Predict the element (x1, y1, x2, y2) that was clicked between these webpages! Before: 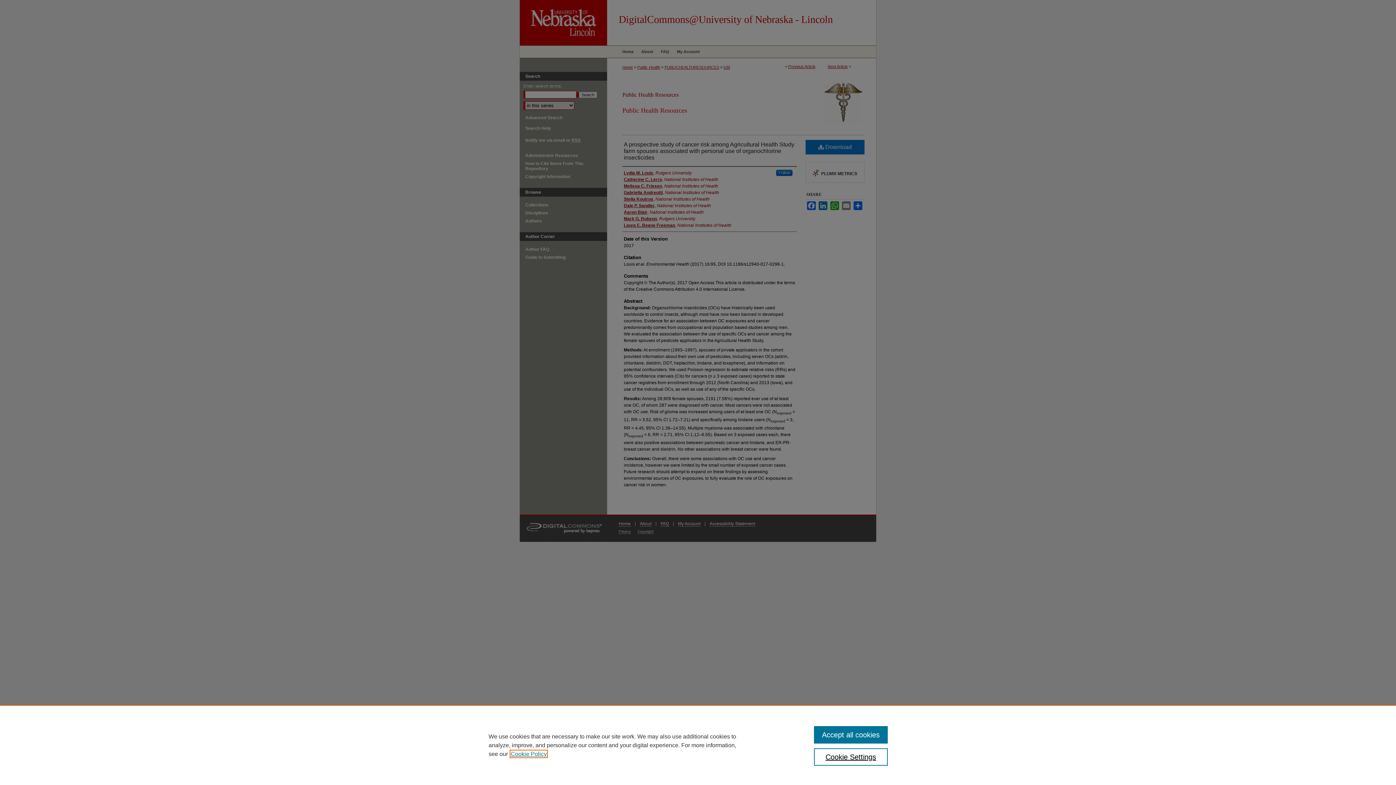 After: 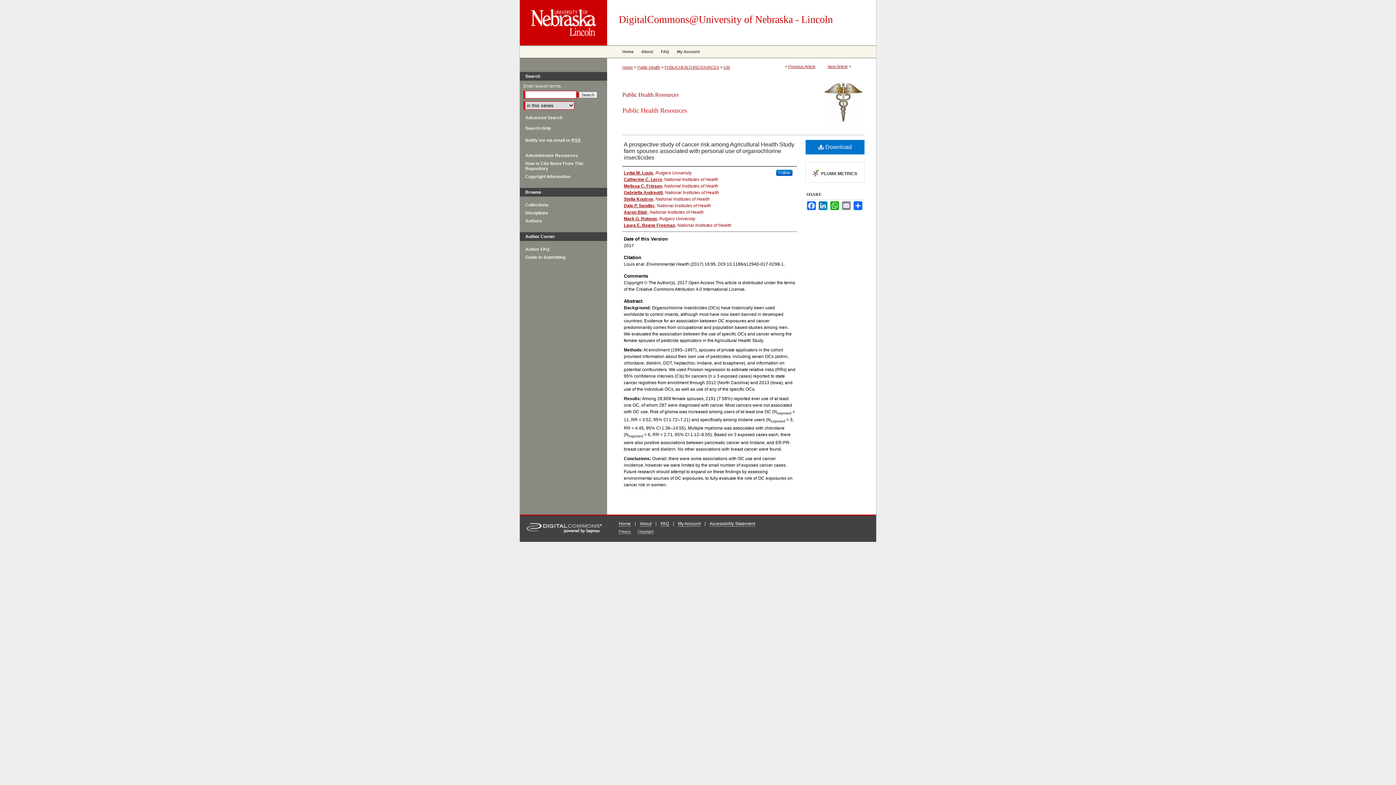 Action: label: Accept all cookies bbox: (814, 726, 887, 744)